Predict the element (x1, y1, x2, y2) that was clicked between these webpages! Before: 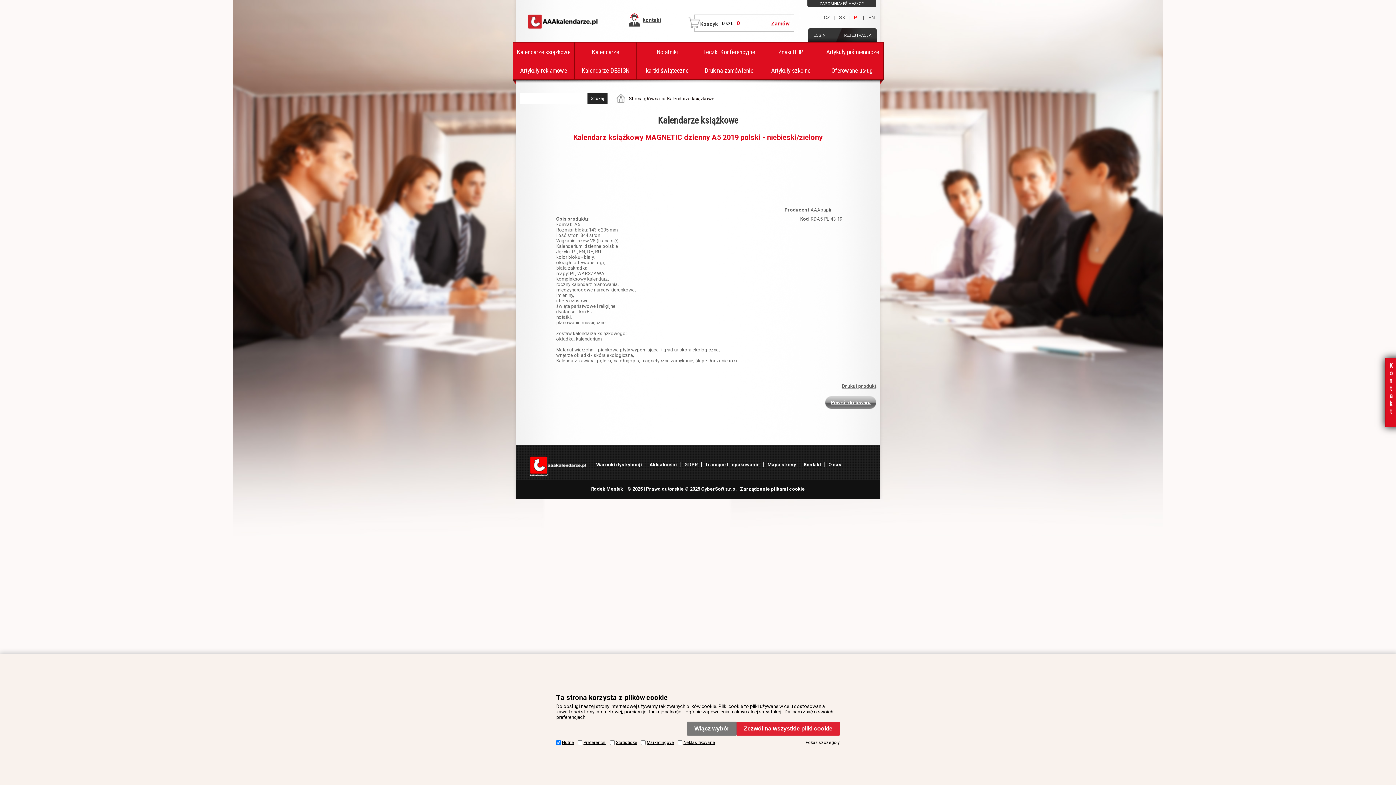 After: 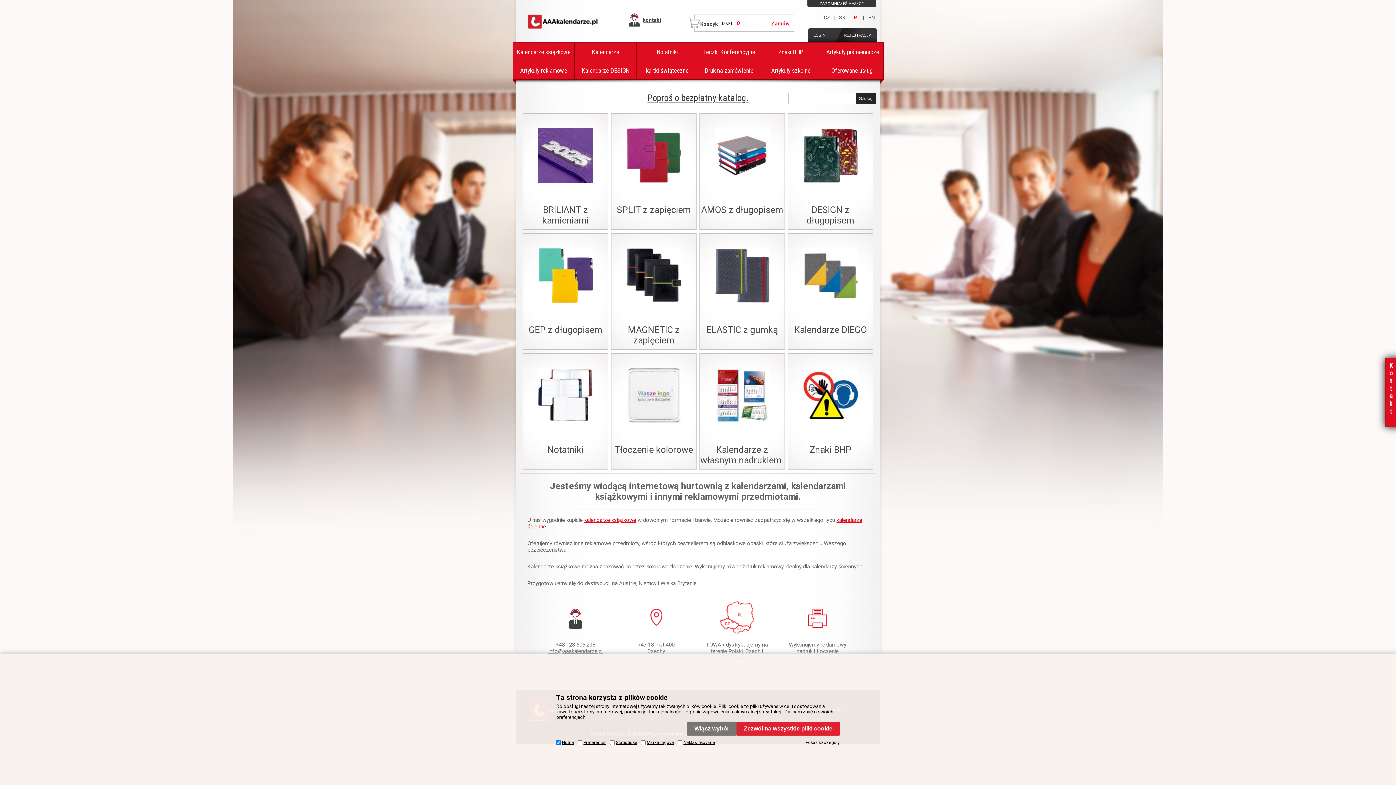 Action: label: Strona główna bbox: (616, 94, 661, 102)